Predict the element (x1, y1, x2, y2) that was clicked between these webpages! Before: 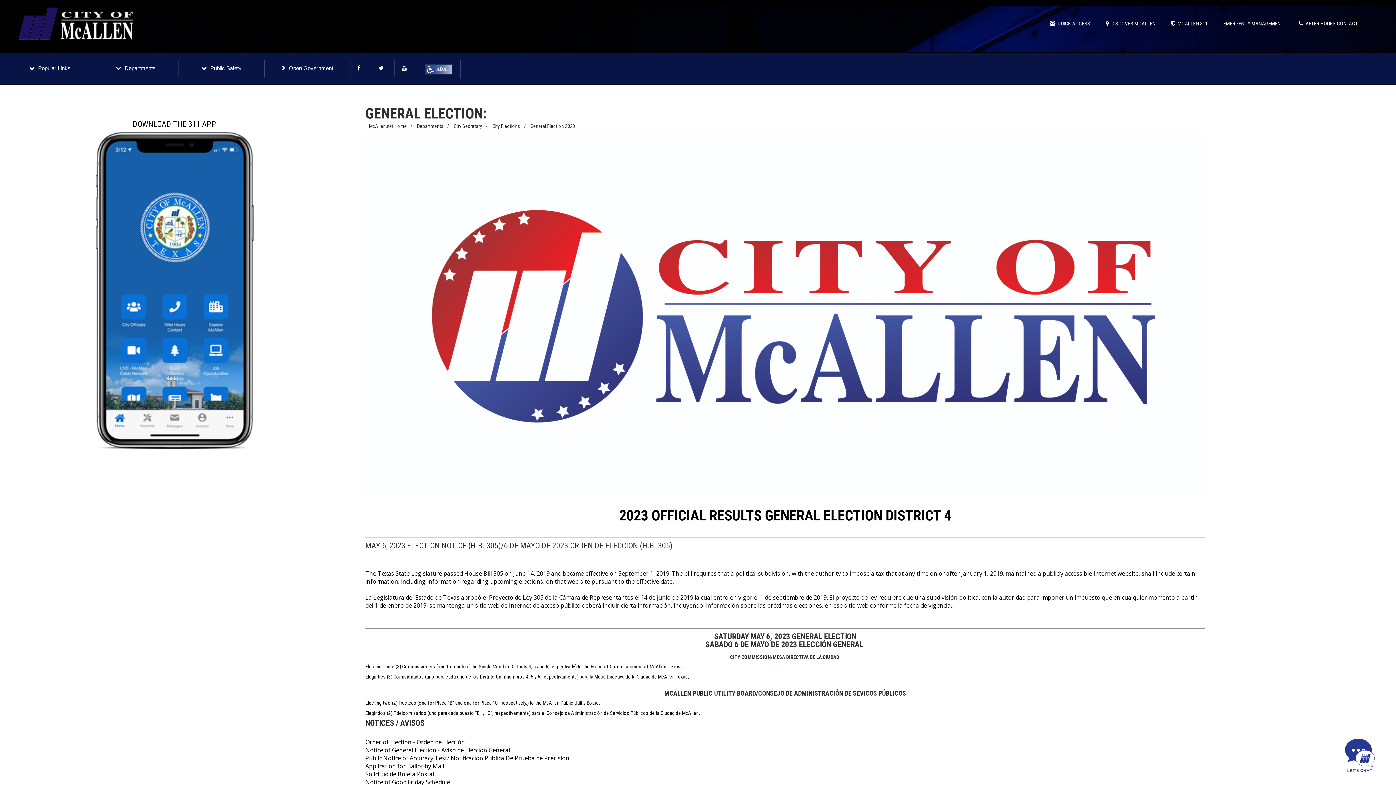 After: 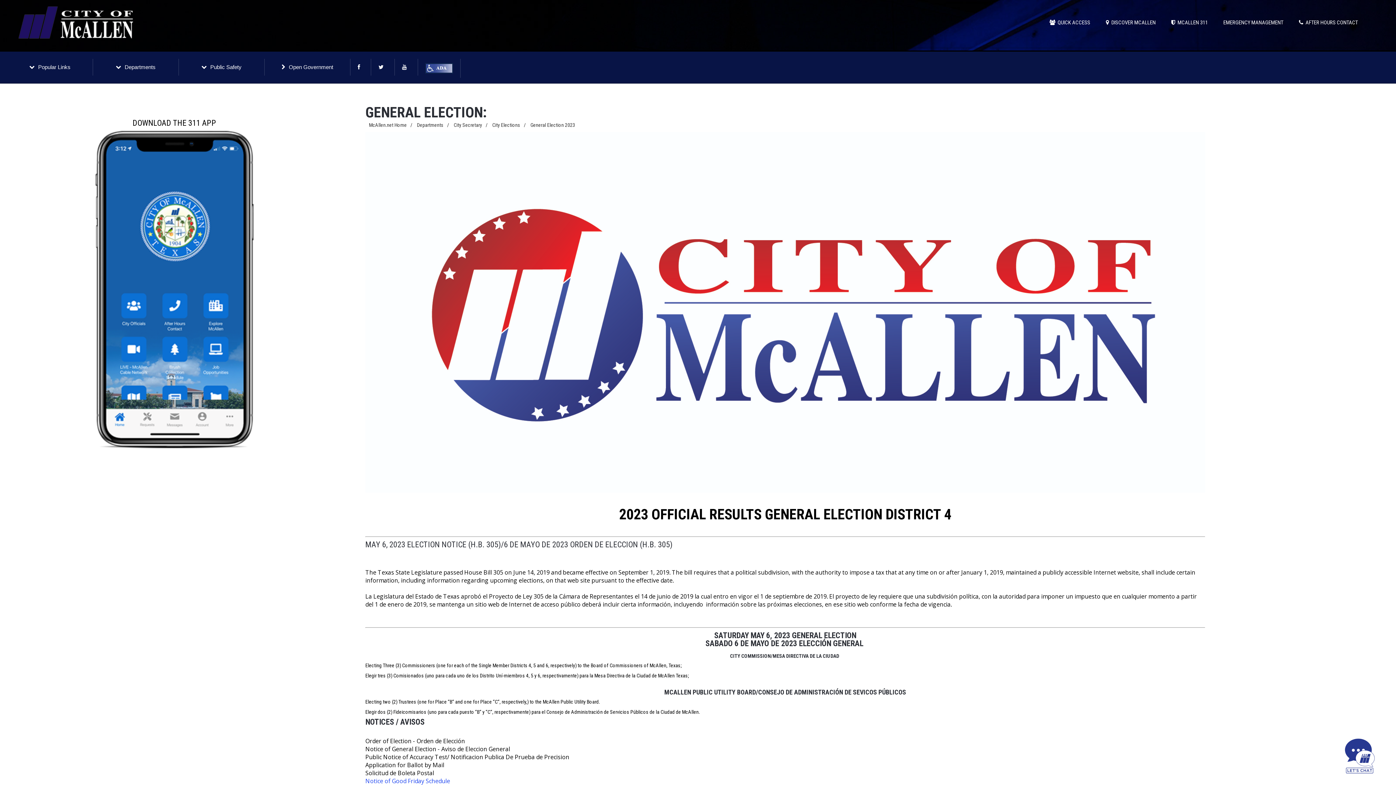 Action: bbox: (365, 778, 450, 786) label: Notice of Good Friday Schedule